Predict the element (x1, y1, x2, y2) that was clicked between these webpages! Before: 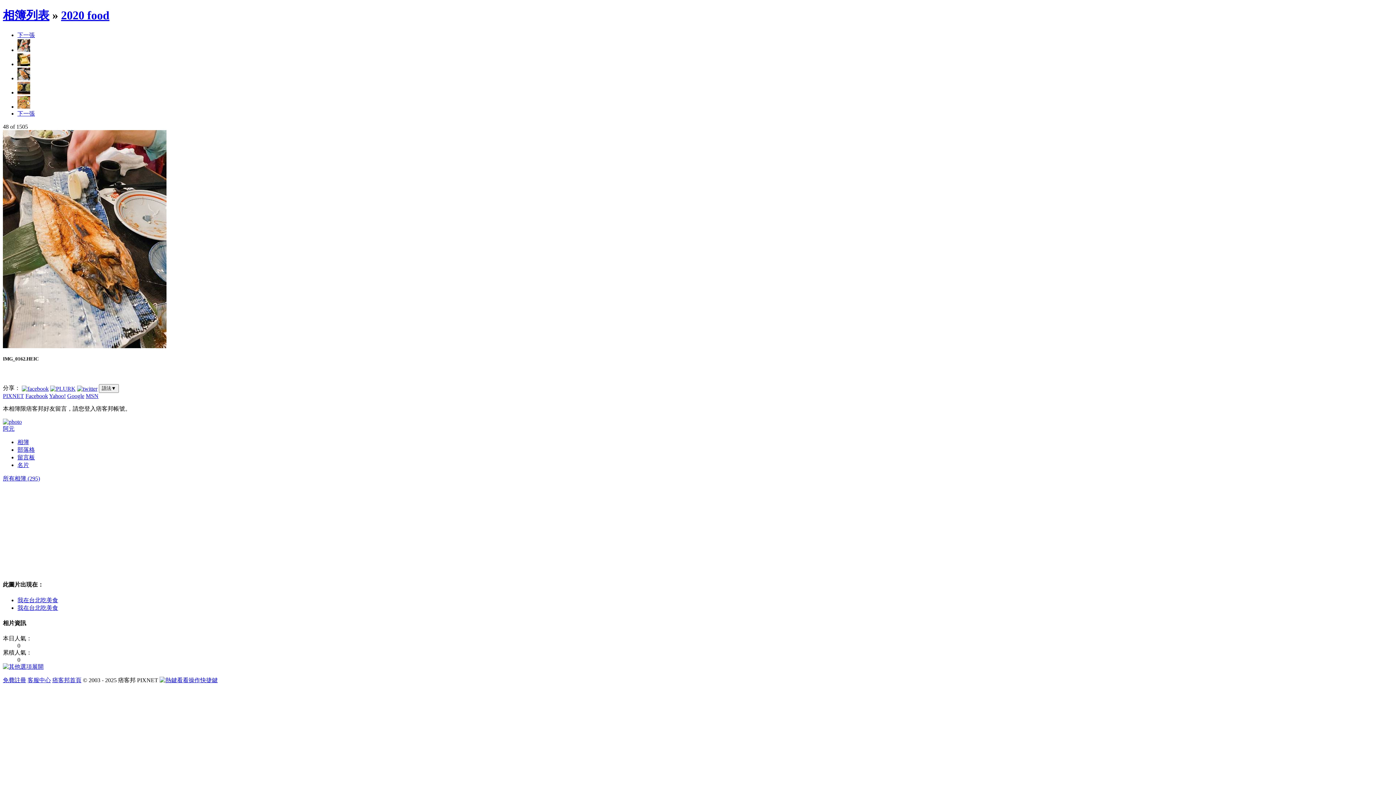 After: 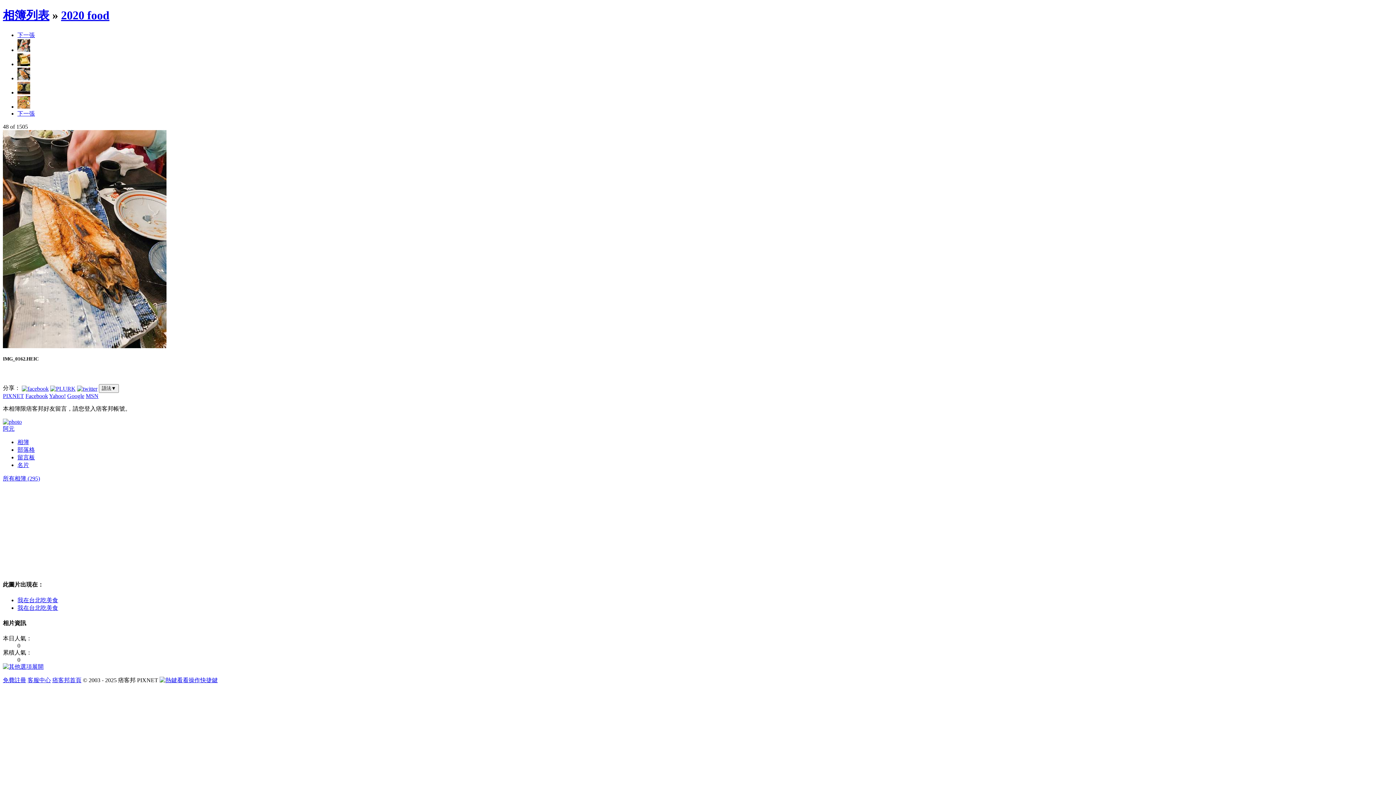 Action: bbox: (21, 385, 48, 391)